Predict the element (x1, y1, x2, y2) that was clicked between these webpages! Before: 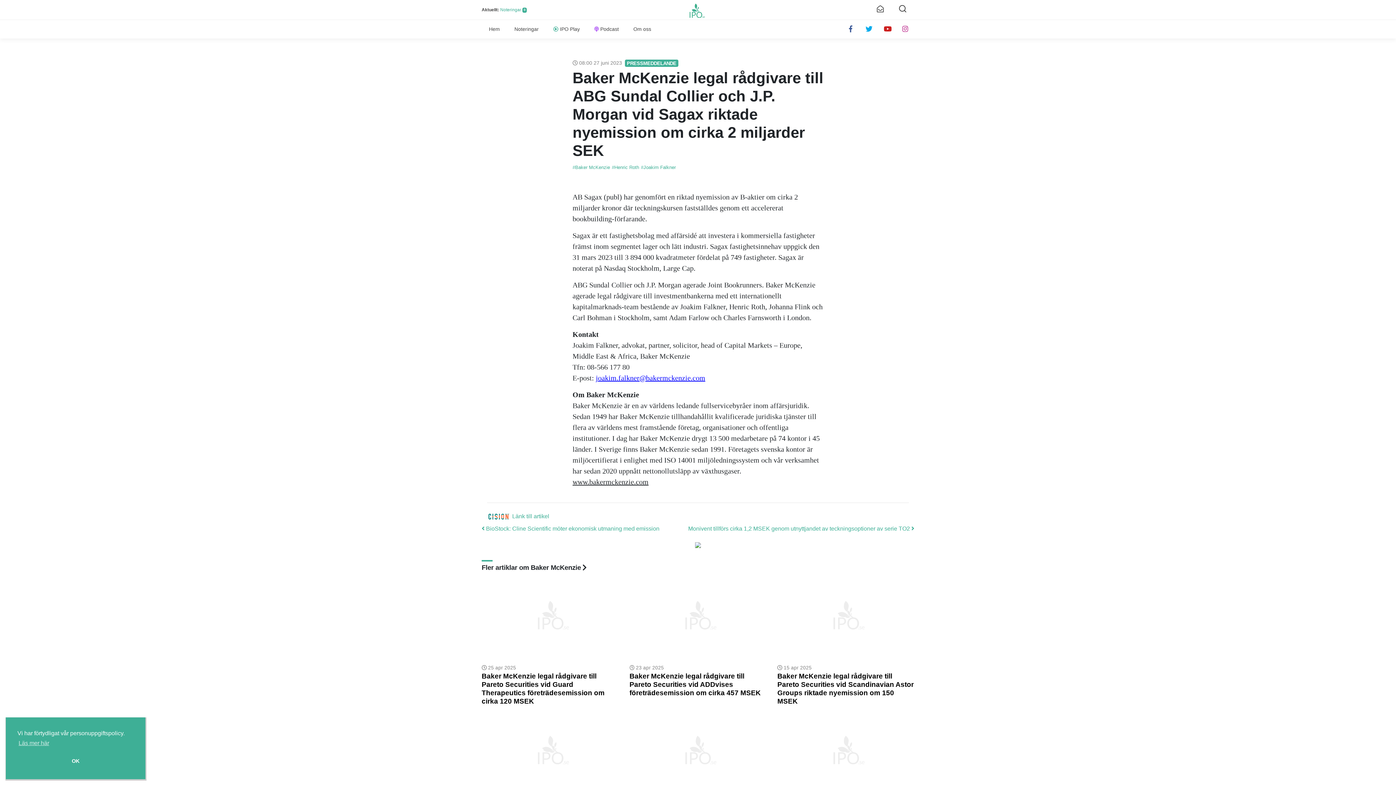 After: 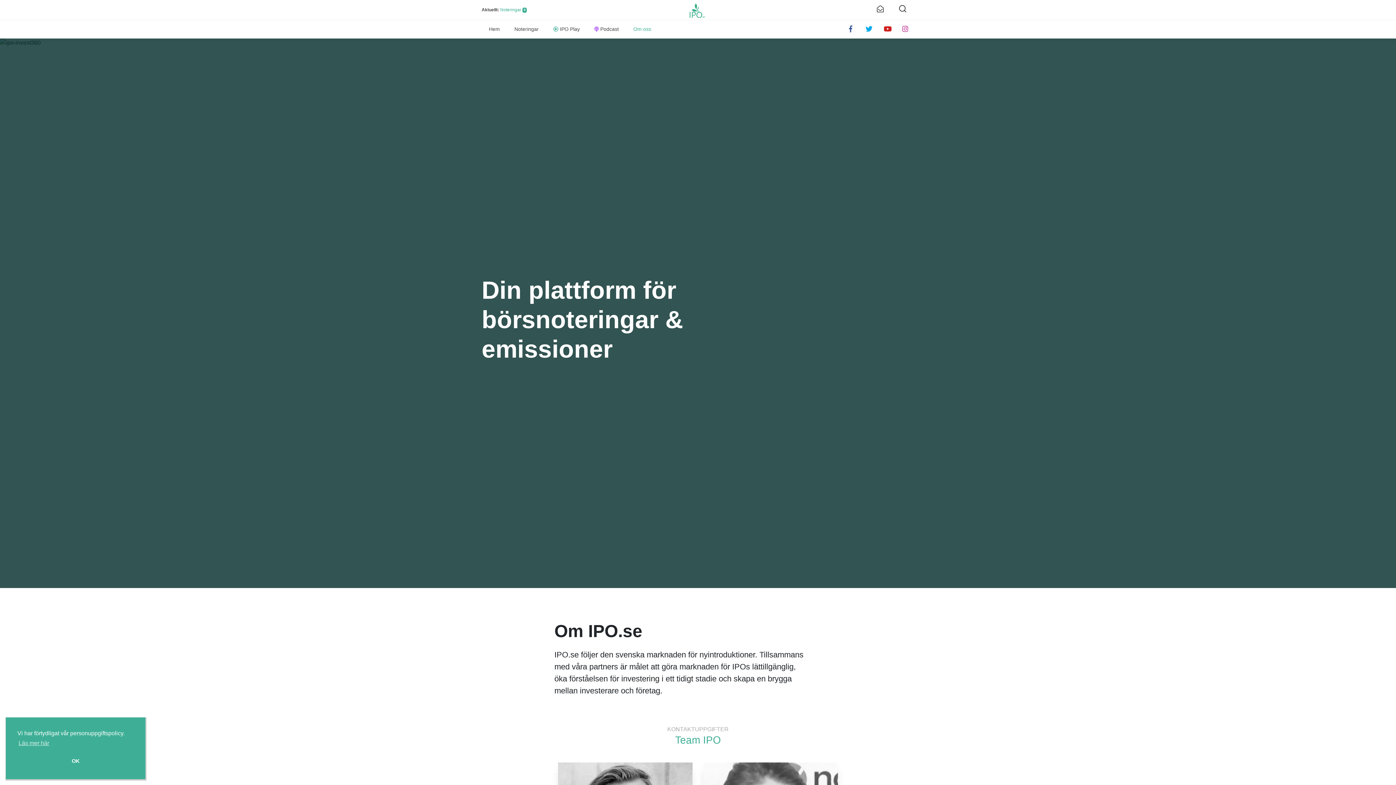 Action: bbox: (626, 20, 658, 38) label: Om oss